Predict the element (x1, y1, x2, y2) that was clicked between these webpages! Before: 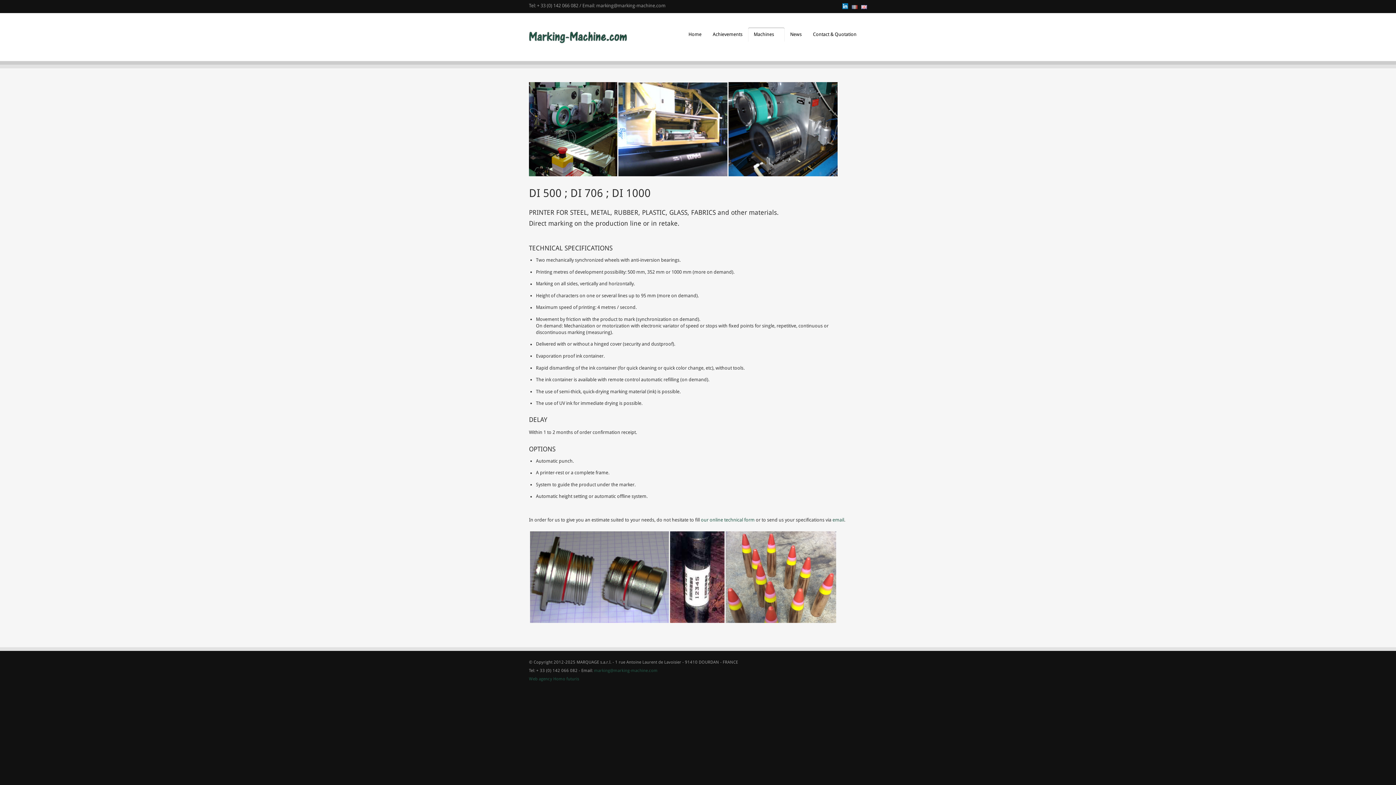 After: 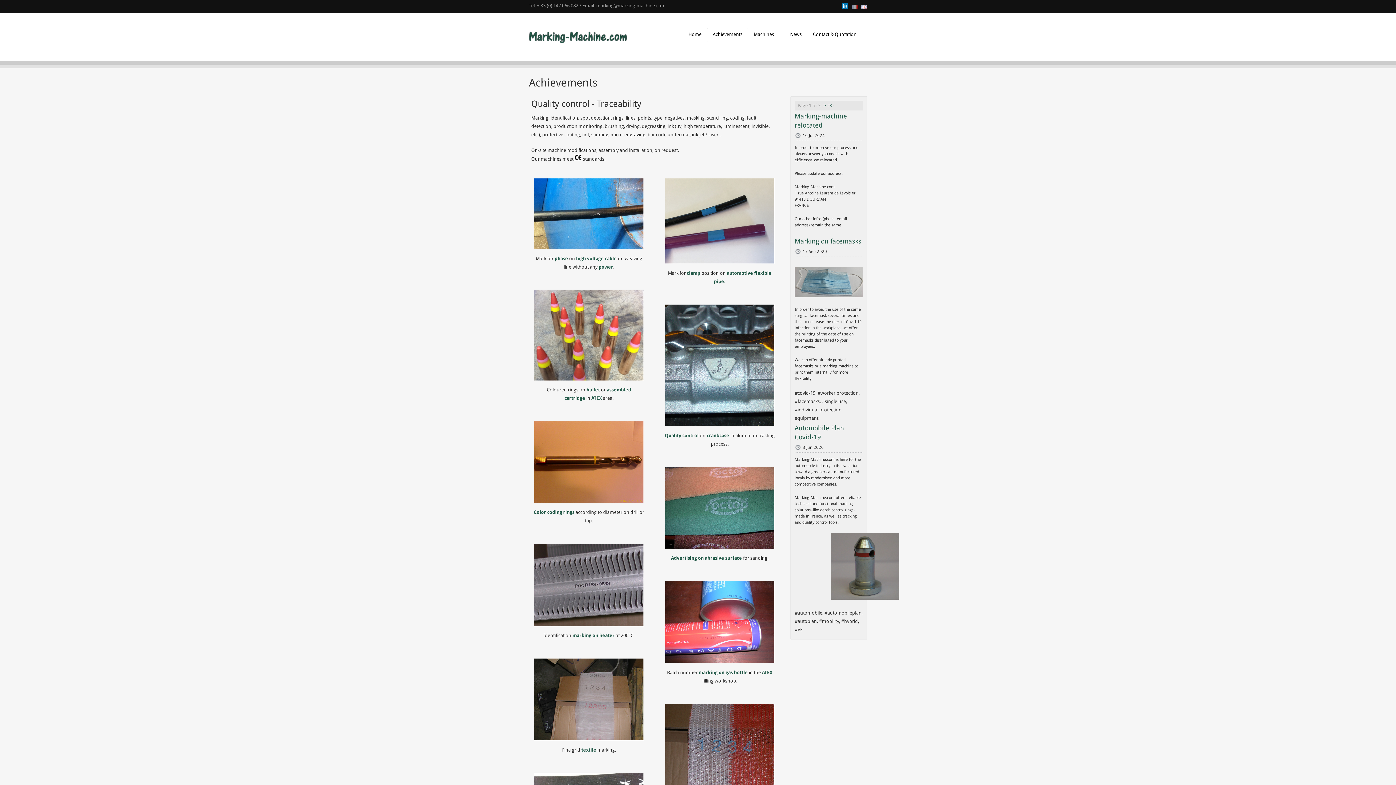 Action: label: Achievements bbox: (707, 27, 748, 42)